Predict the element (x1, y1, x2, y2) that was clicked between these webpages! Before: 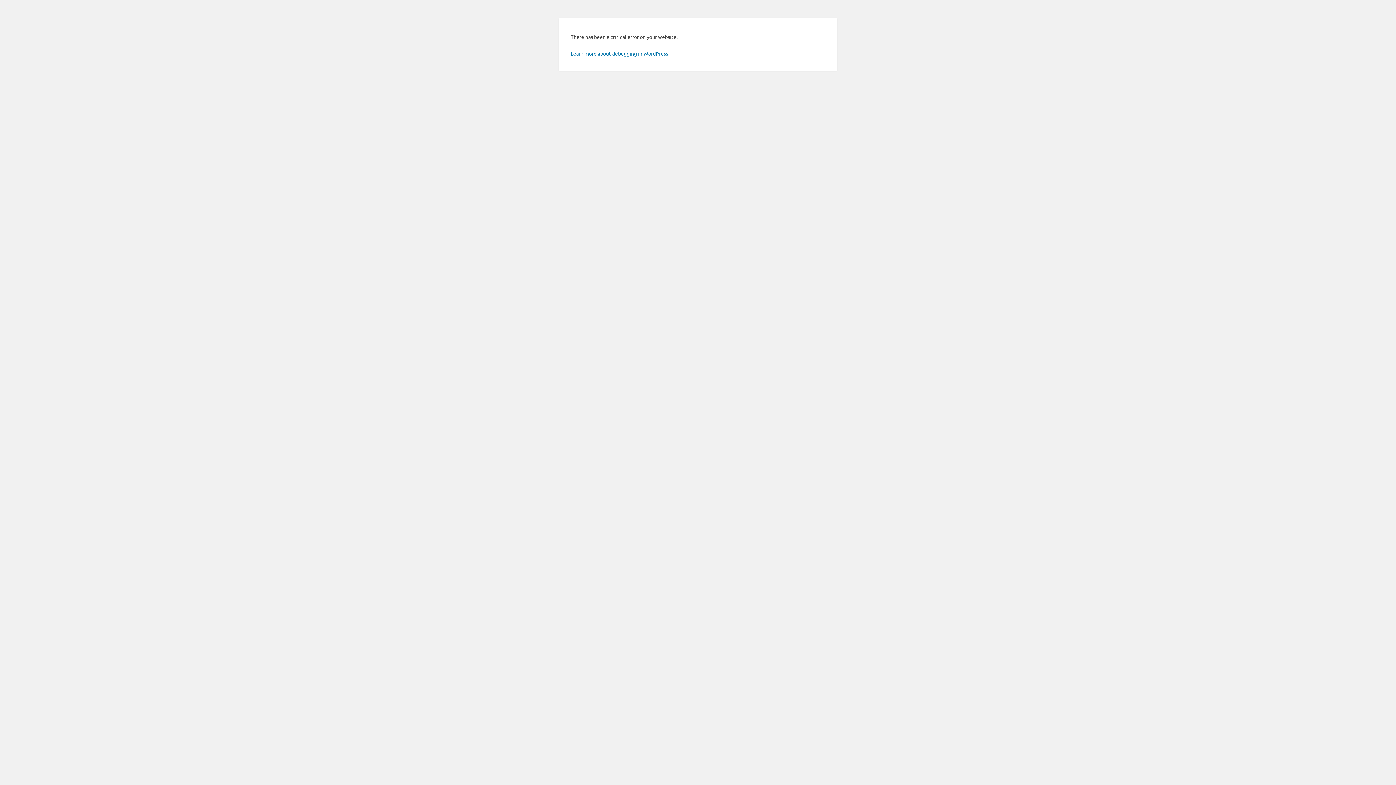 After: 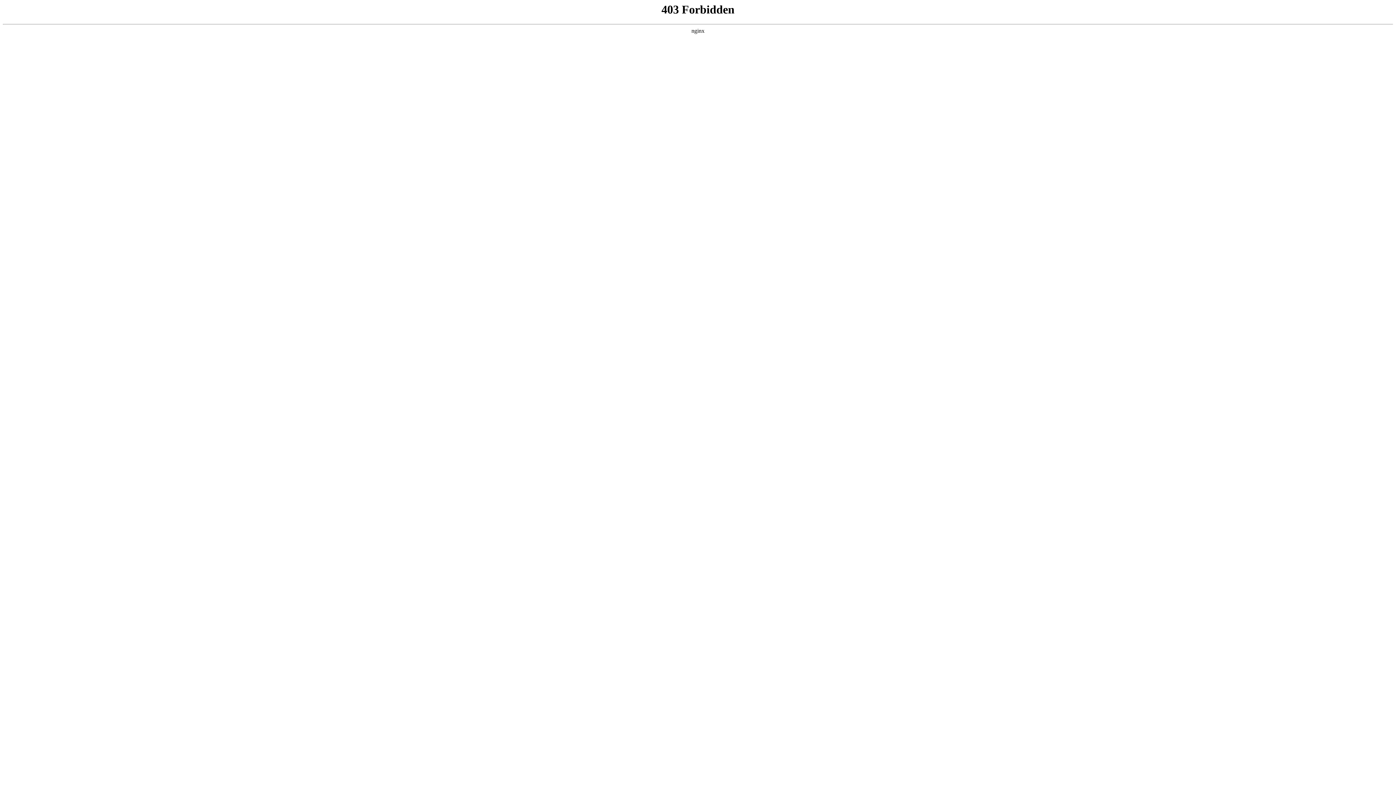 Action: bbox: (570, 50, 669, 56) label: Learn more about debugging in WordPress.